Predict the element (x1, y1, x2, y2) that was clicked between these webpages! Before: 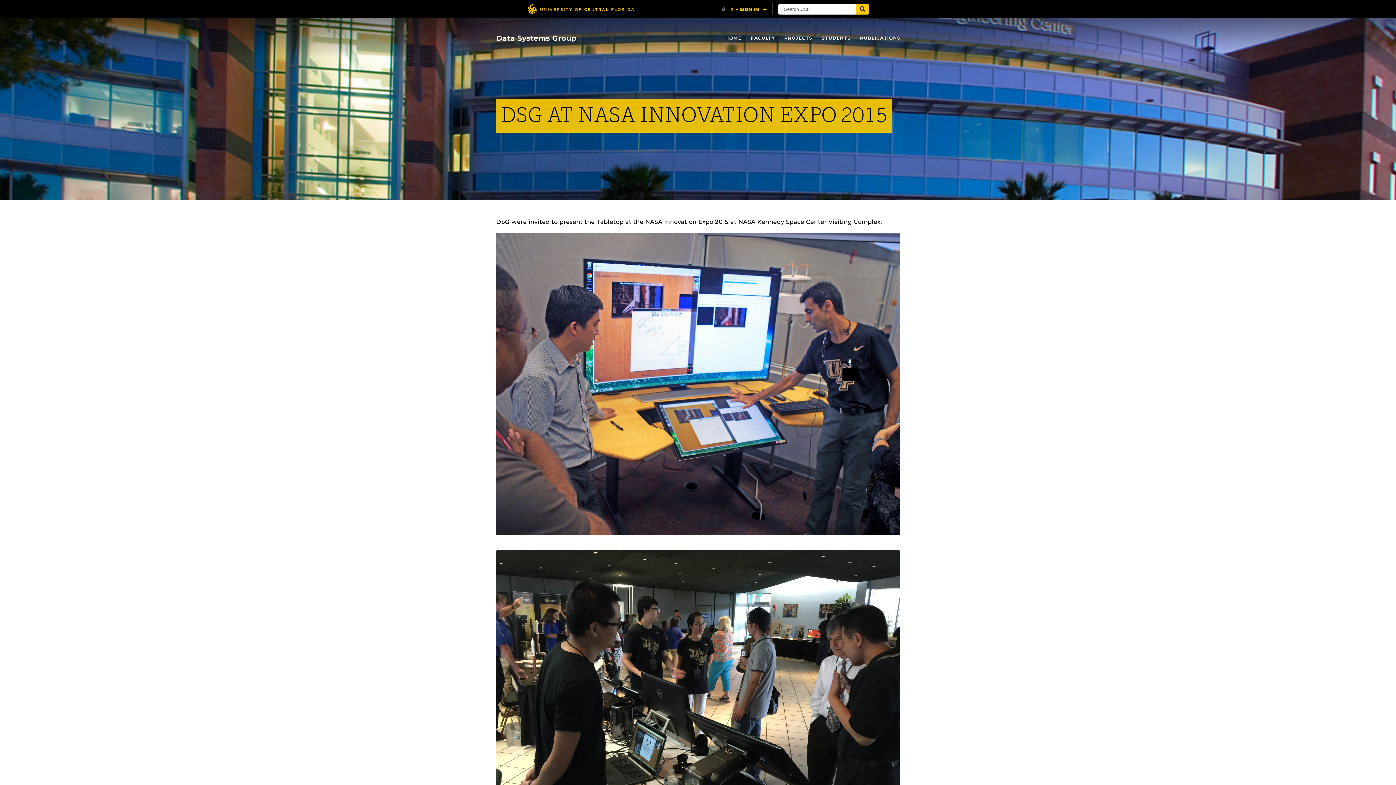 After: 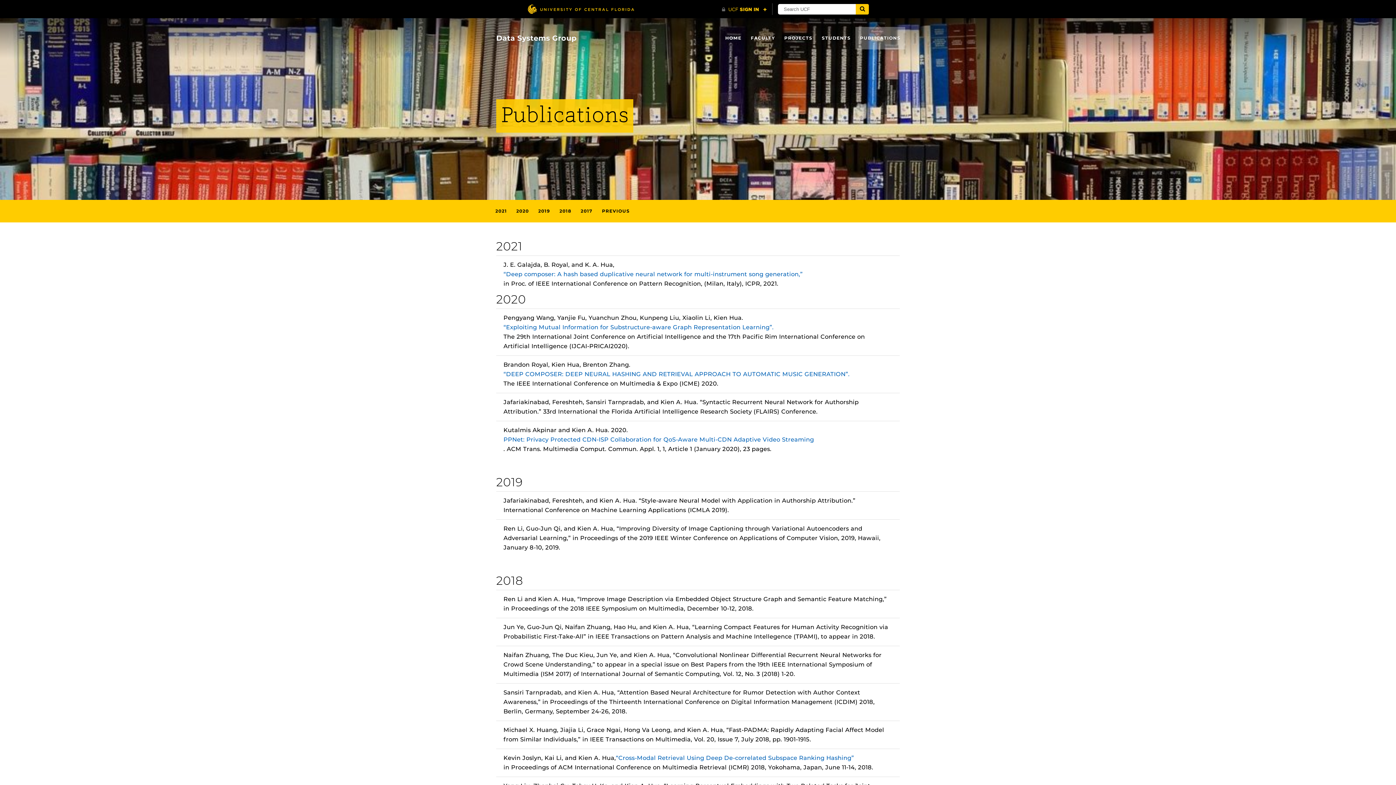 Action: label: PUBLICATIONS bbox: (855, 26, 905, 49)